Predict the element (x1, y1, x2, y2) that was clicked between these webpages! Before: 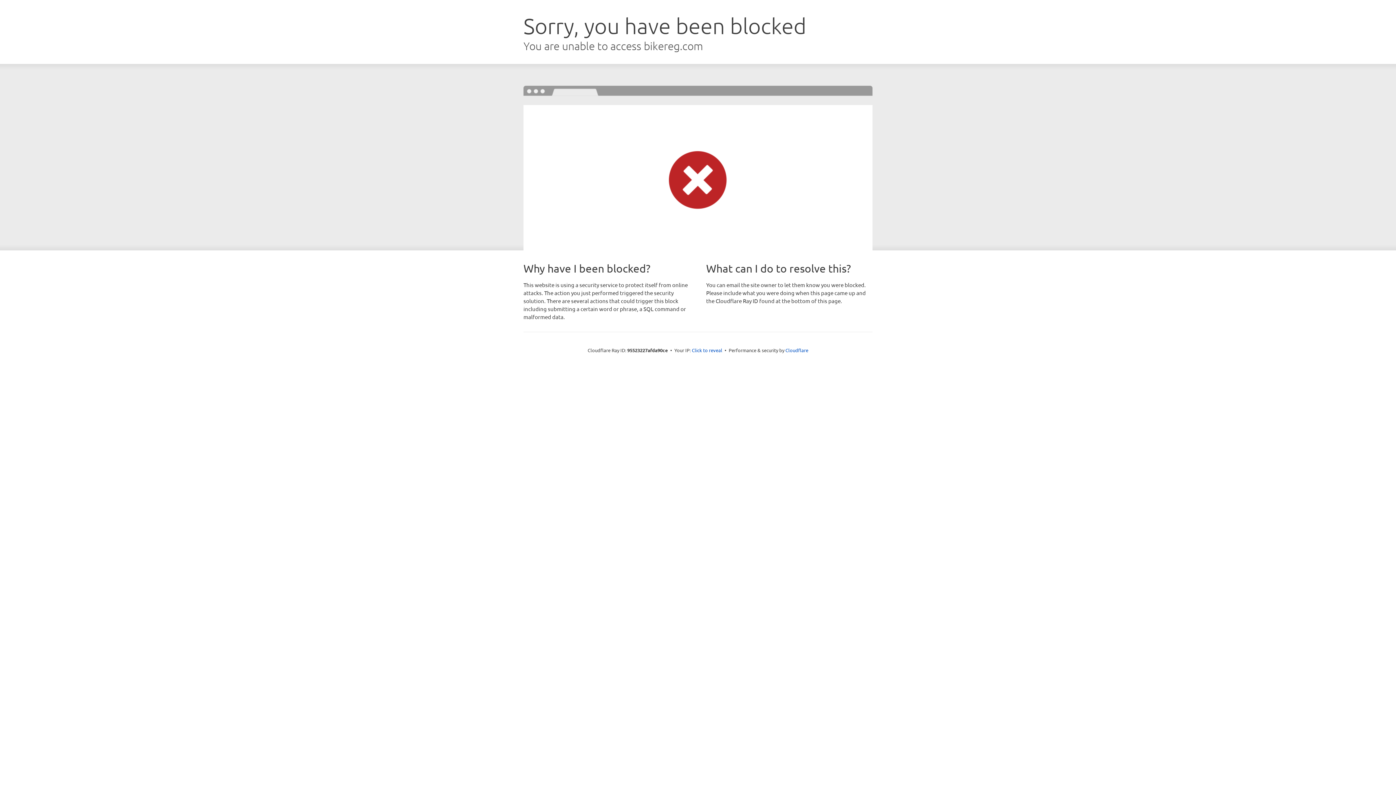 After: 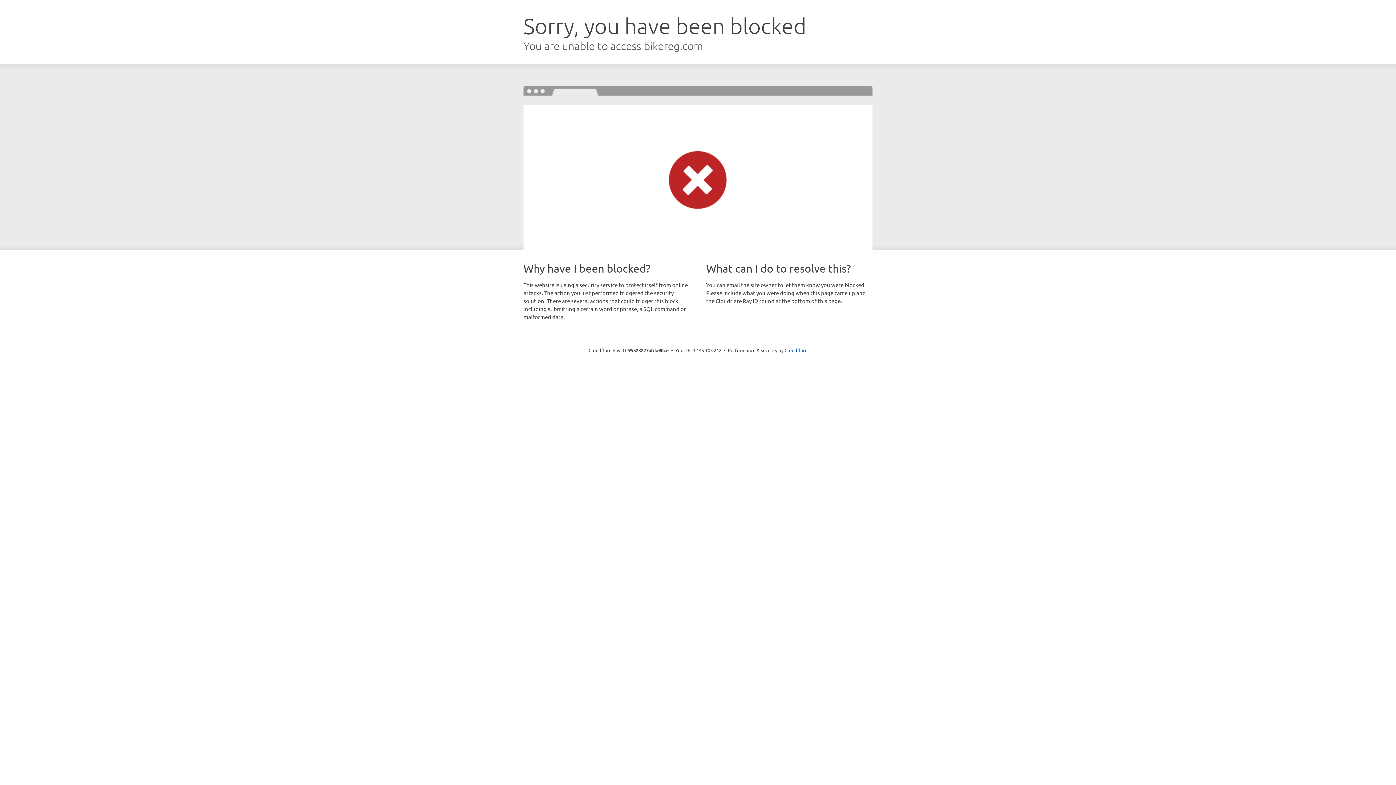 Action: bbox: (692, 346, 722, 353) label: Click to reveal